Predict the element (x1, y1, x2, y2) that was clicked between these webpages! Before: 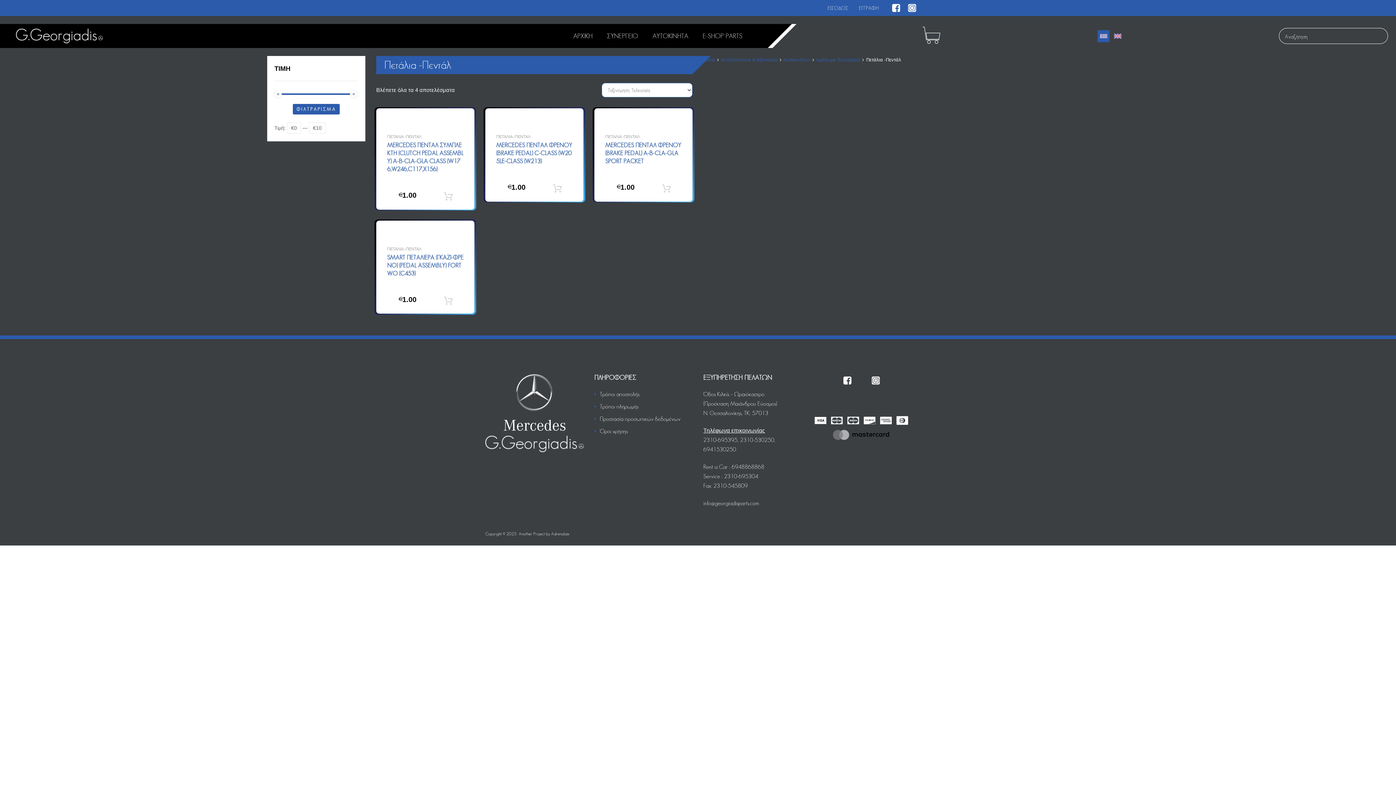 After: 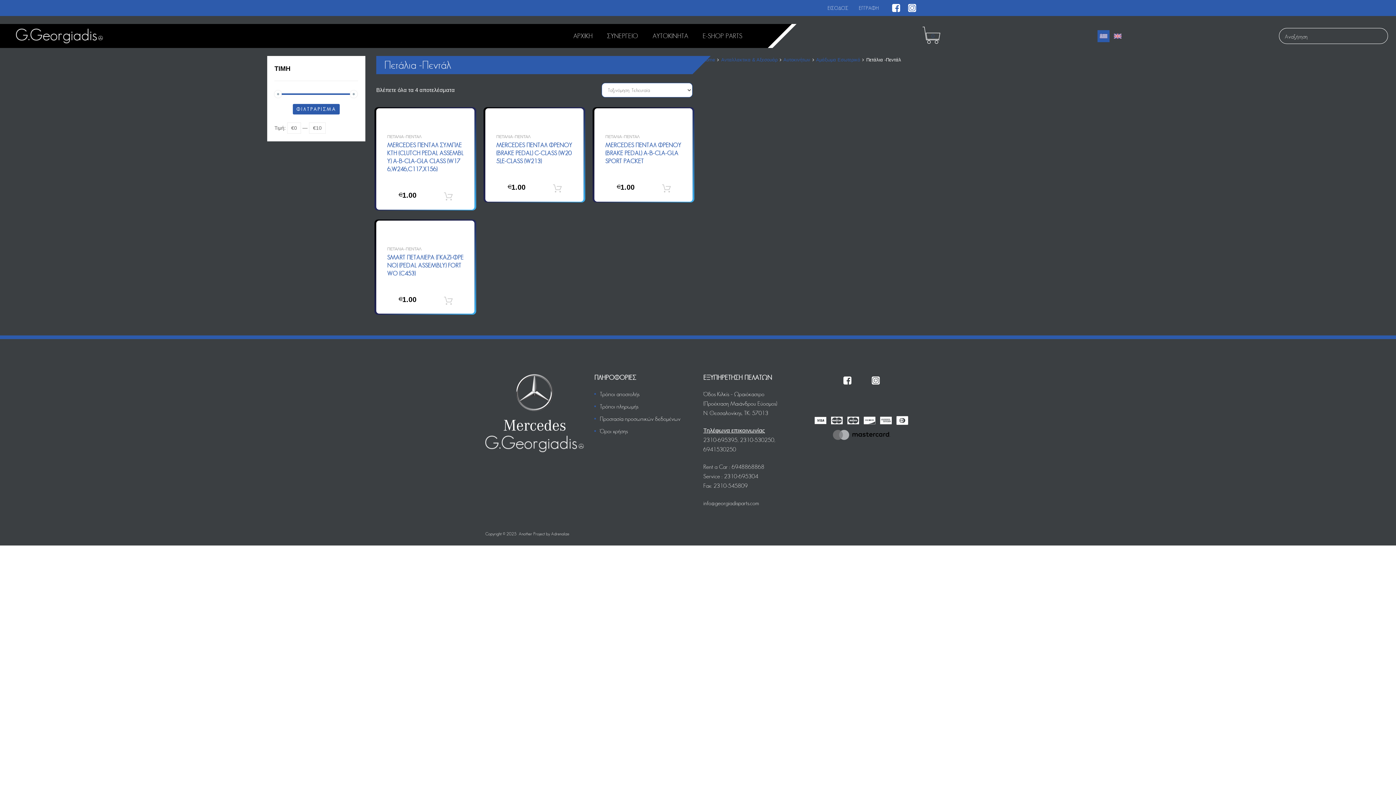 Action: bbox: (900, 4, 916, 12)